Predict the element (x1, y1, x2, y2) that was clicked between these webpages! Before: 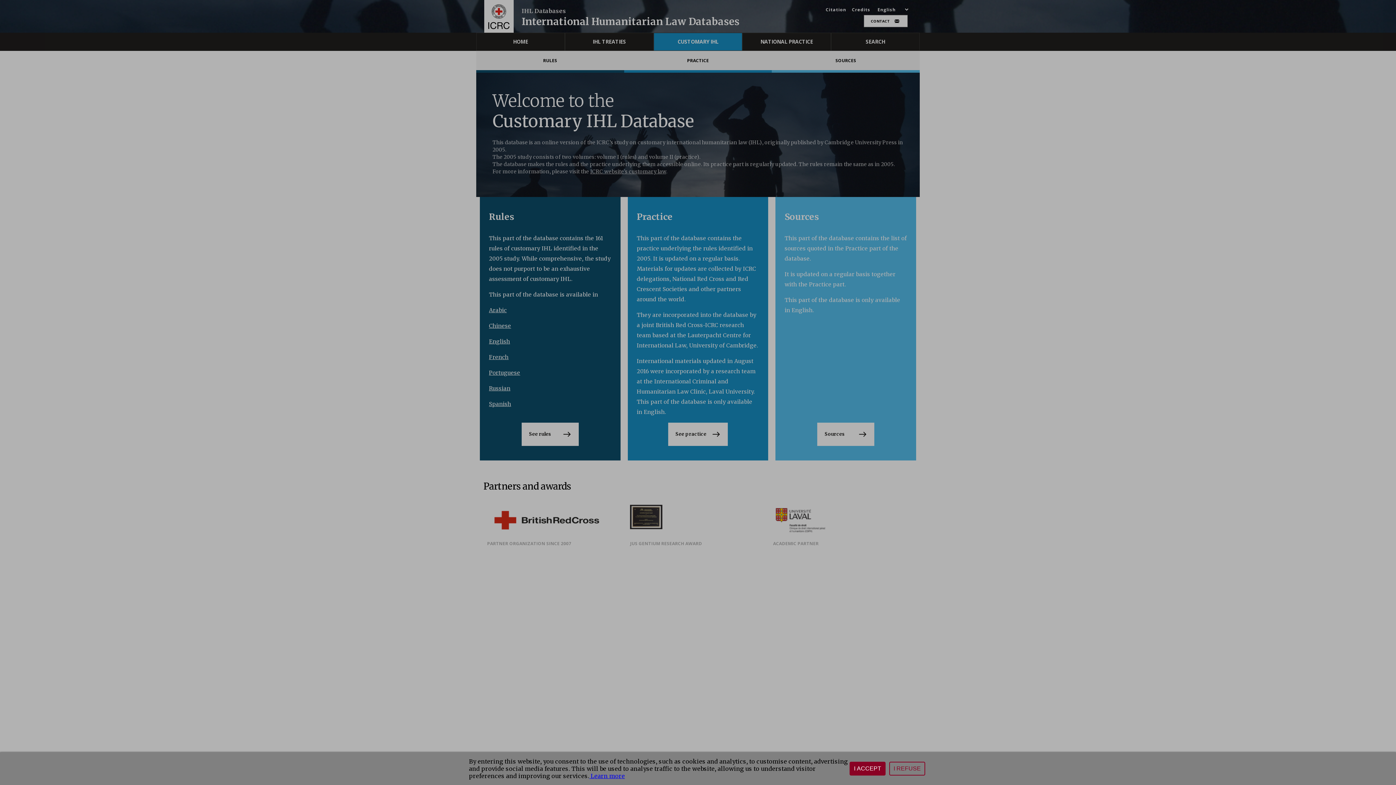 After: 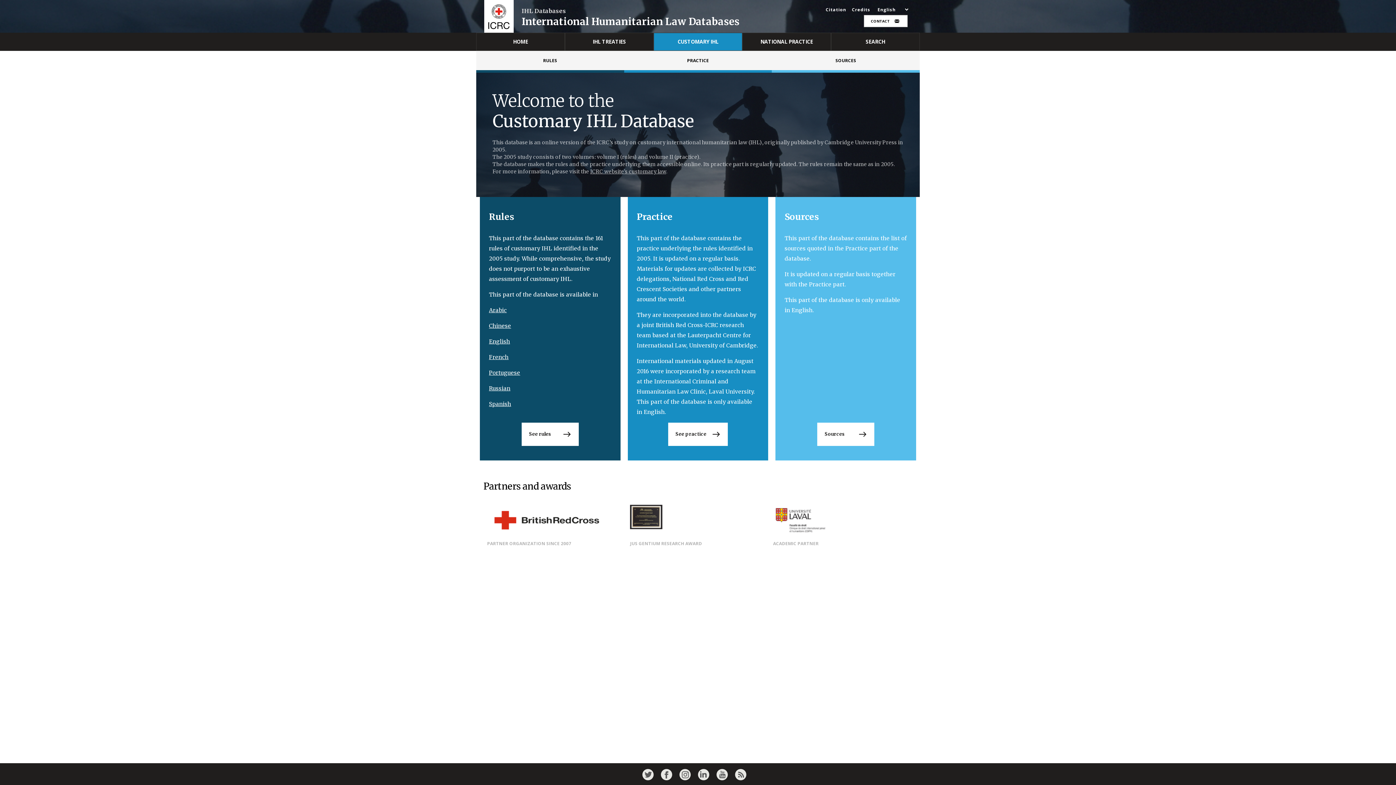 Action: bbox: (849, 762, 885, 776) label: I ACCEPT